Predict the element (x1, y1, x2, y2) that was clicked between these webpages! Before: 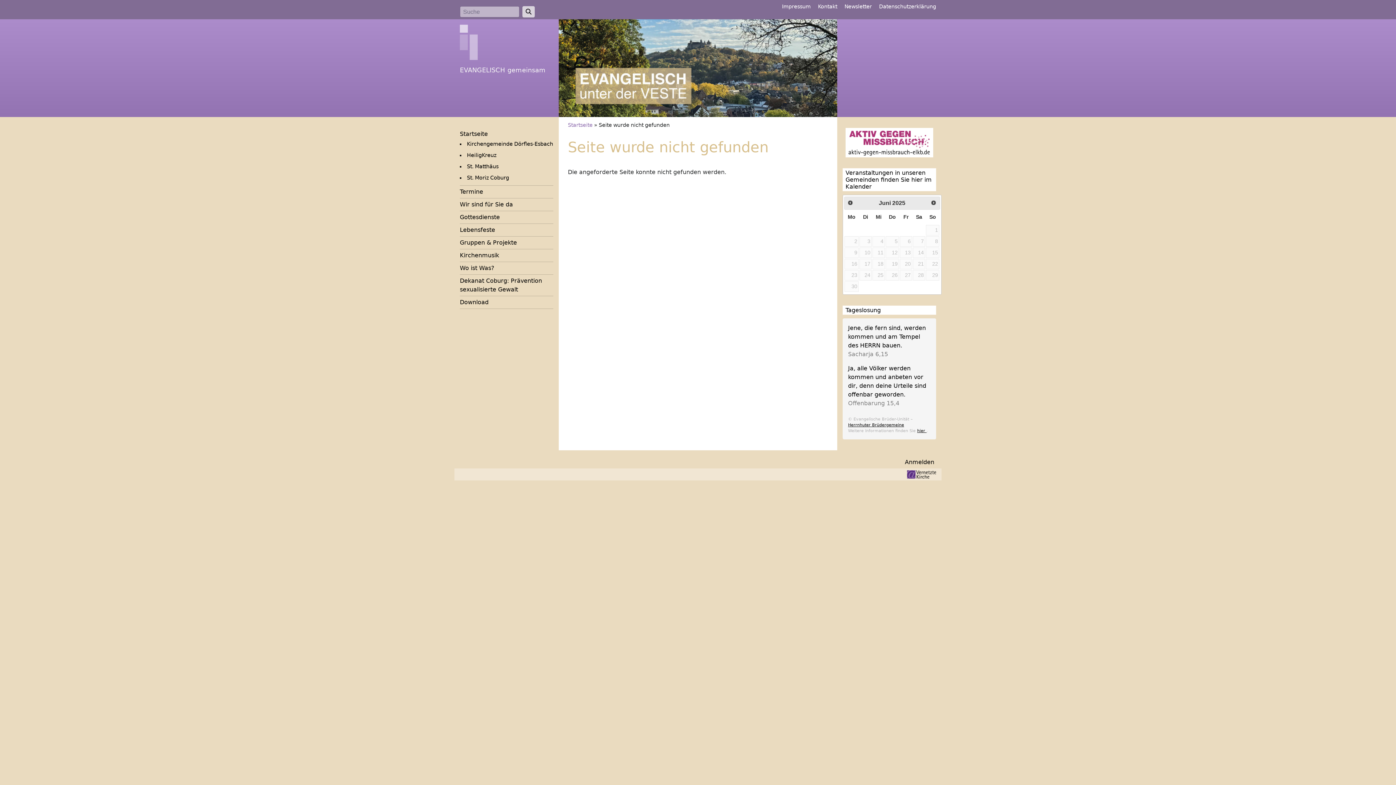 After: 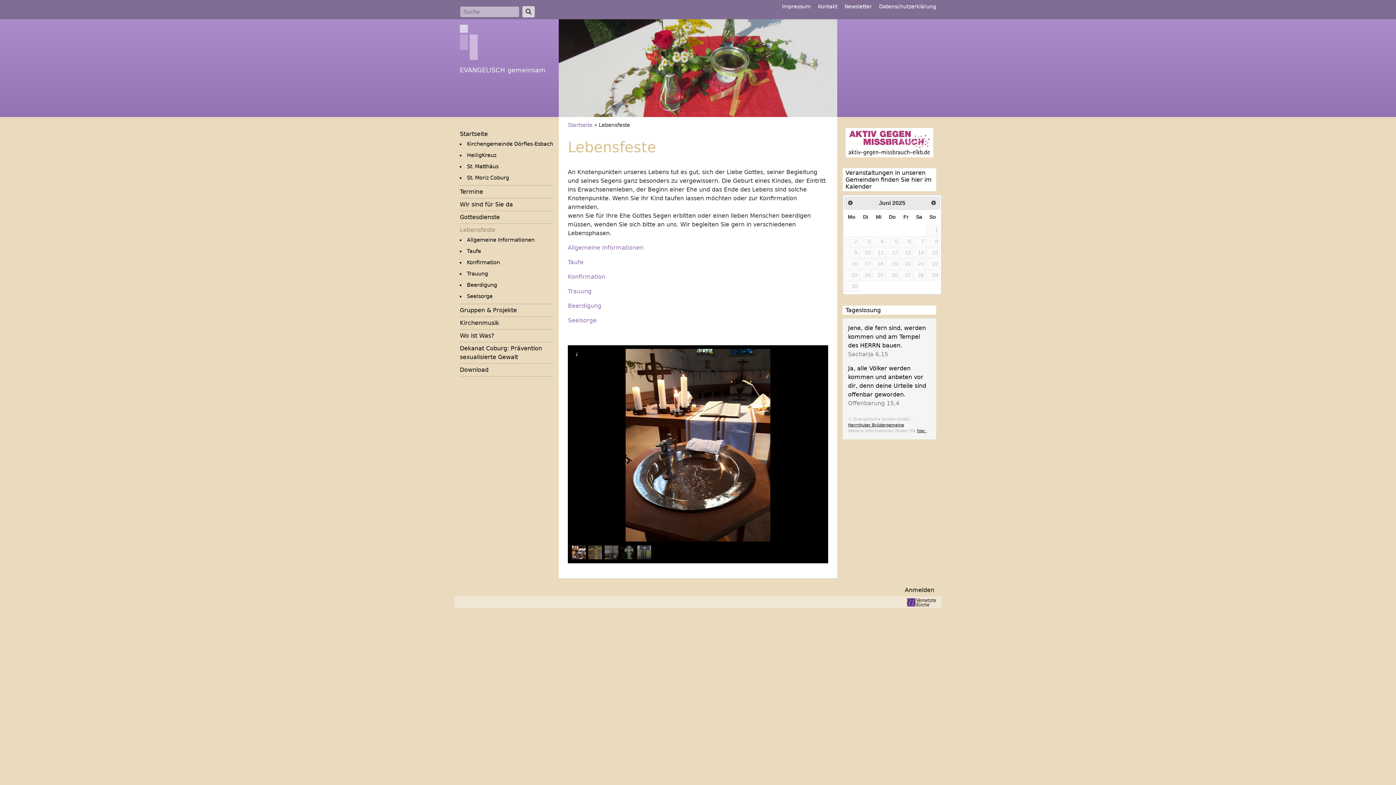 Action: bbox: (460, 226, 495, 233) label: Lebensfeste